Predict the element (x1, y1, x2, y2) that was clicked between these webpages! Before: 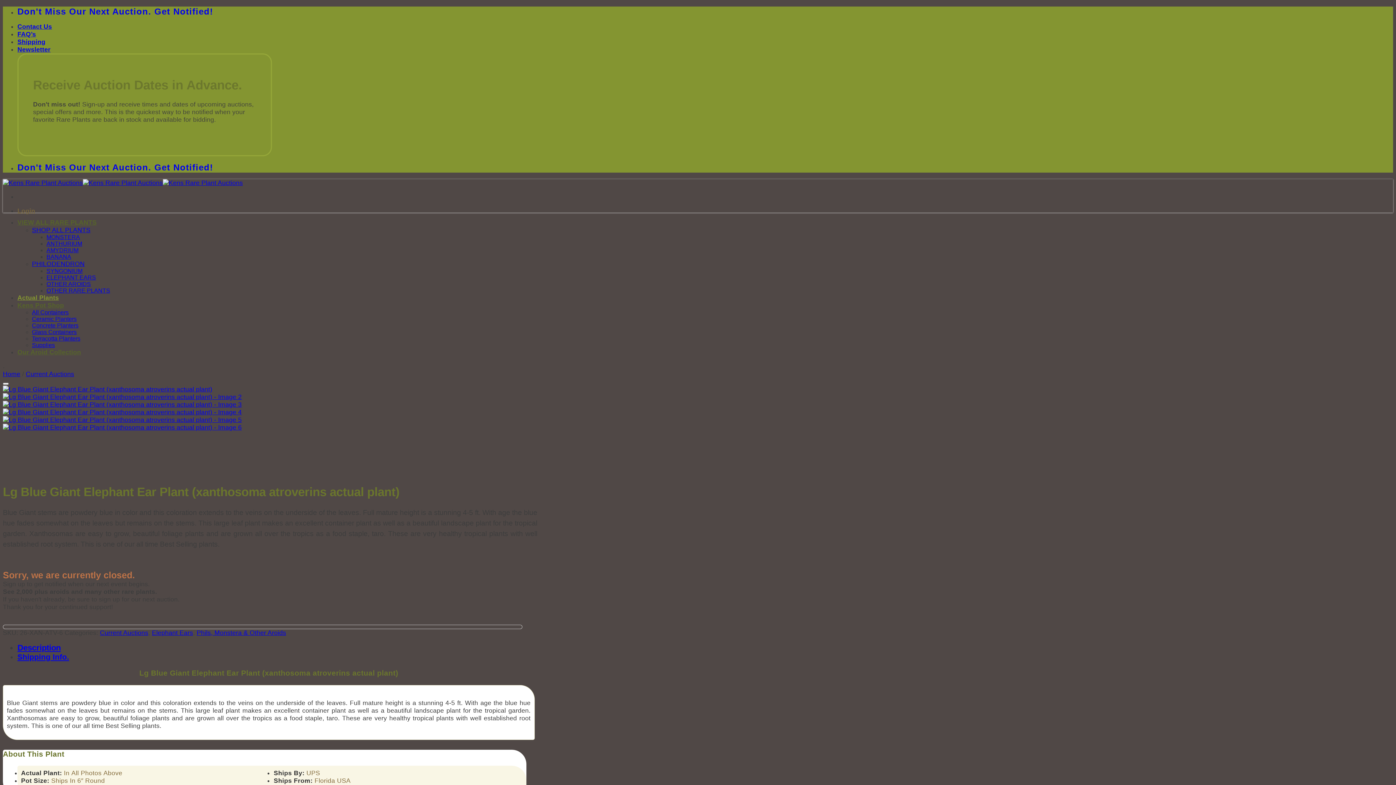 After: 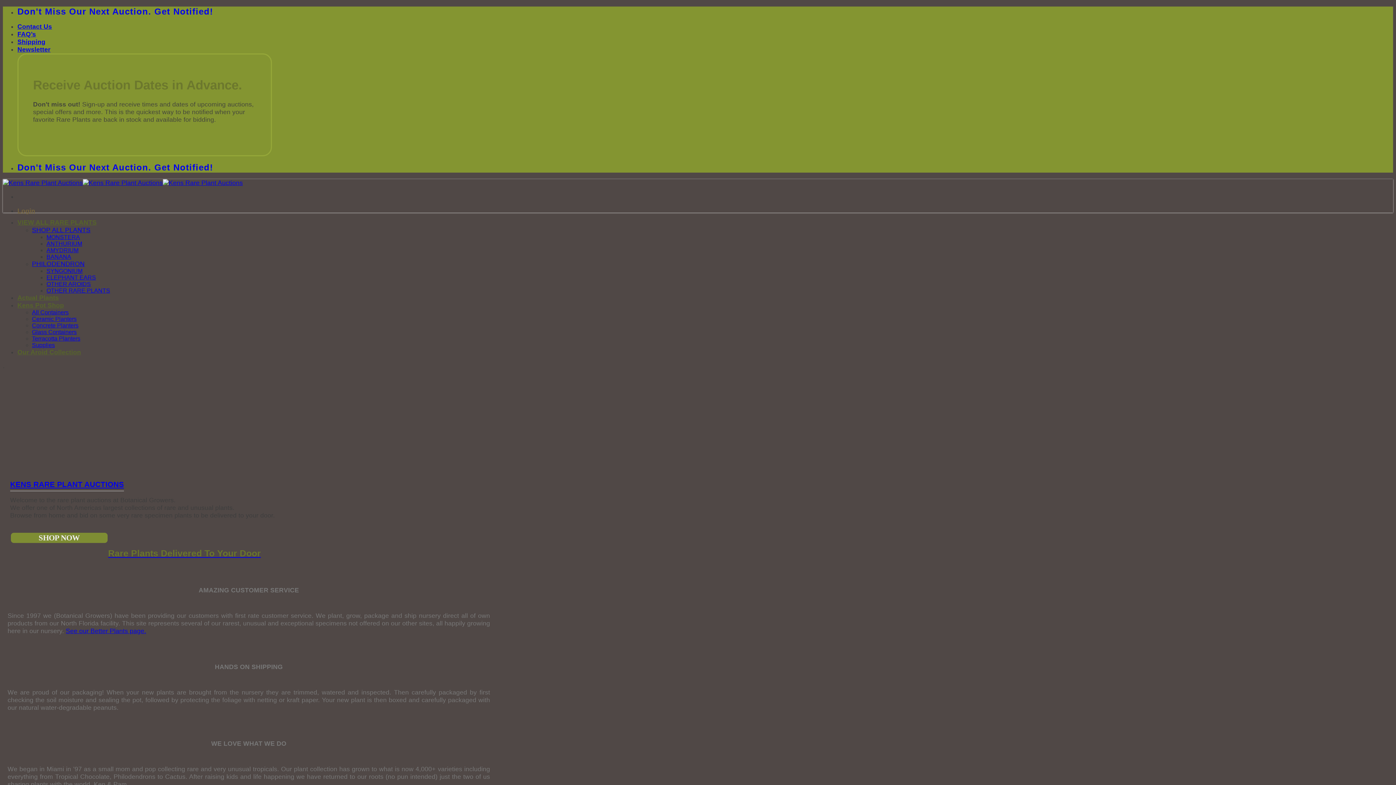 Action: bbox: (2, 370, 20, 377) label: Home